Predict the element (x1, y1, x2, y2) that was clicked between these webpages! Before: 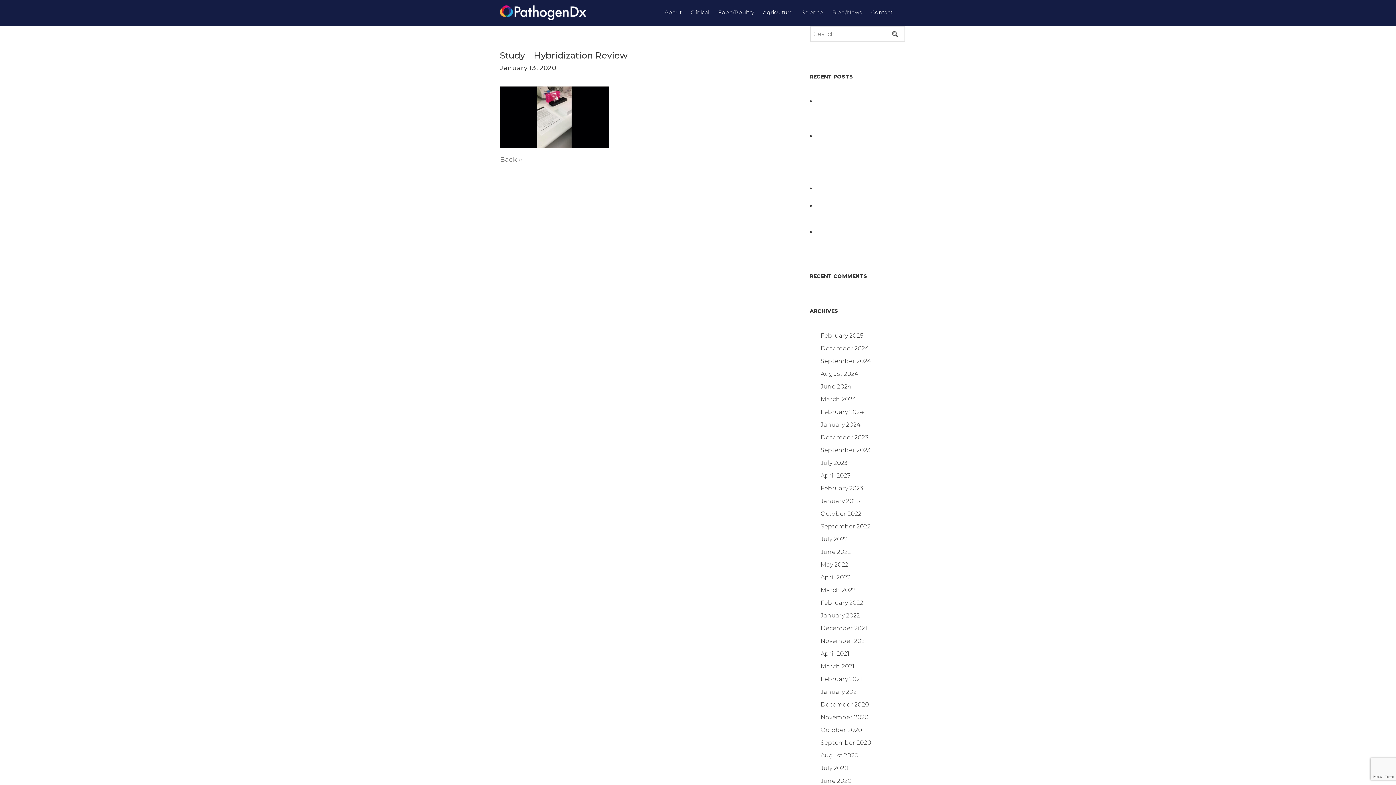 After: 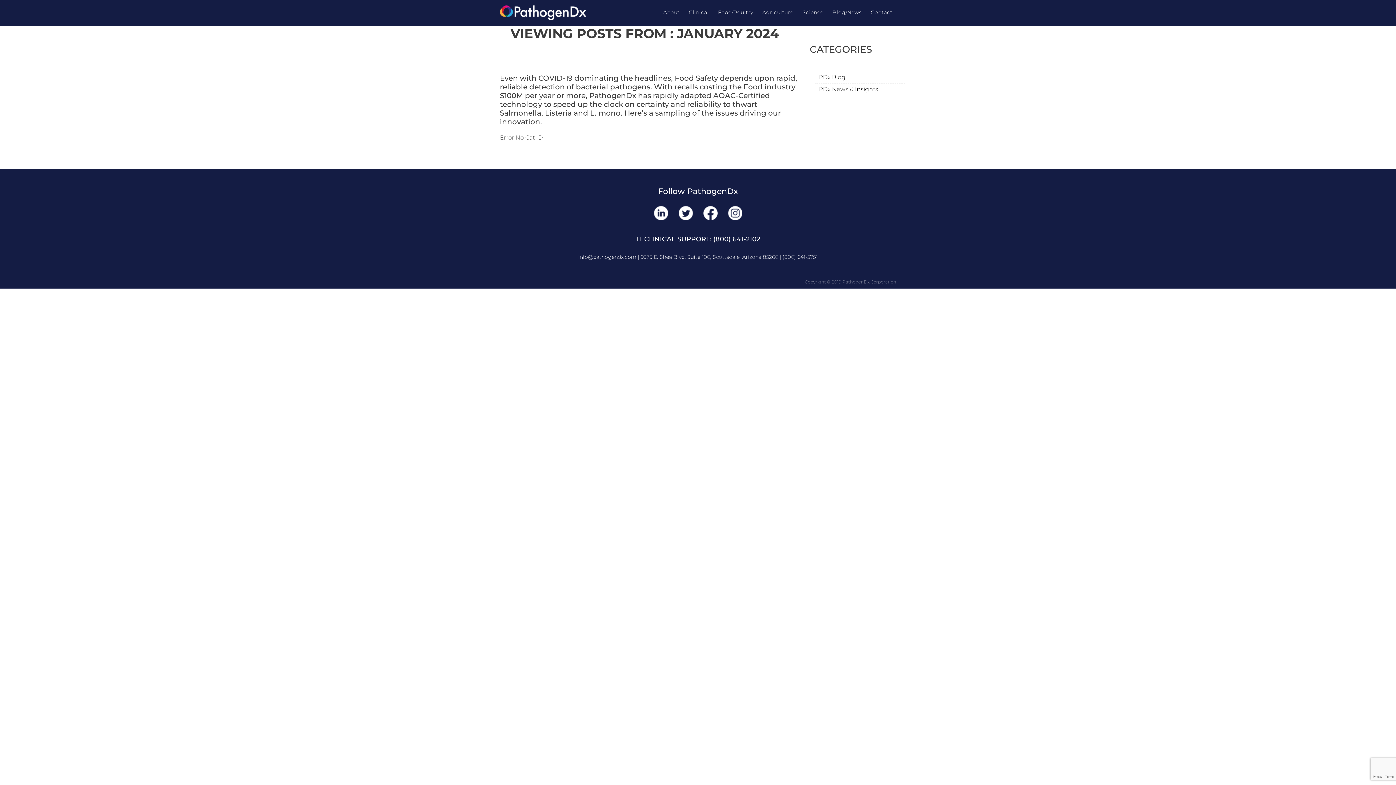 Action: bbox: (810, 421, 860, 428) label: January 2024